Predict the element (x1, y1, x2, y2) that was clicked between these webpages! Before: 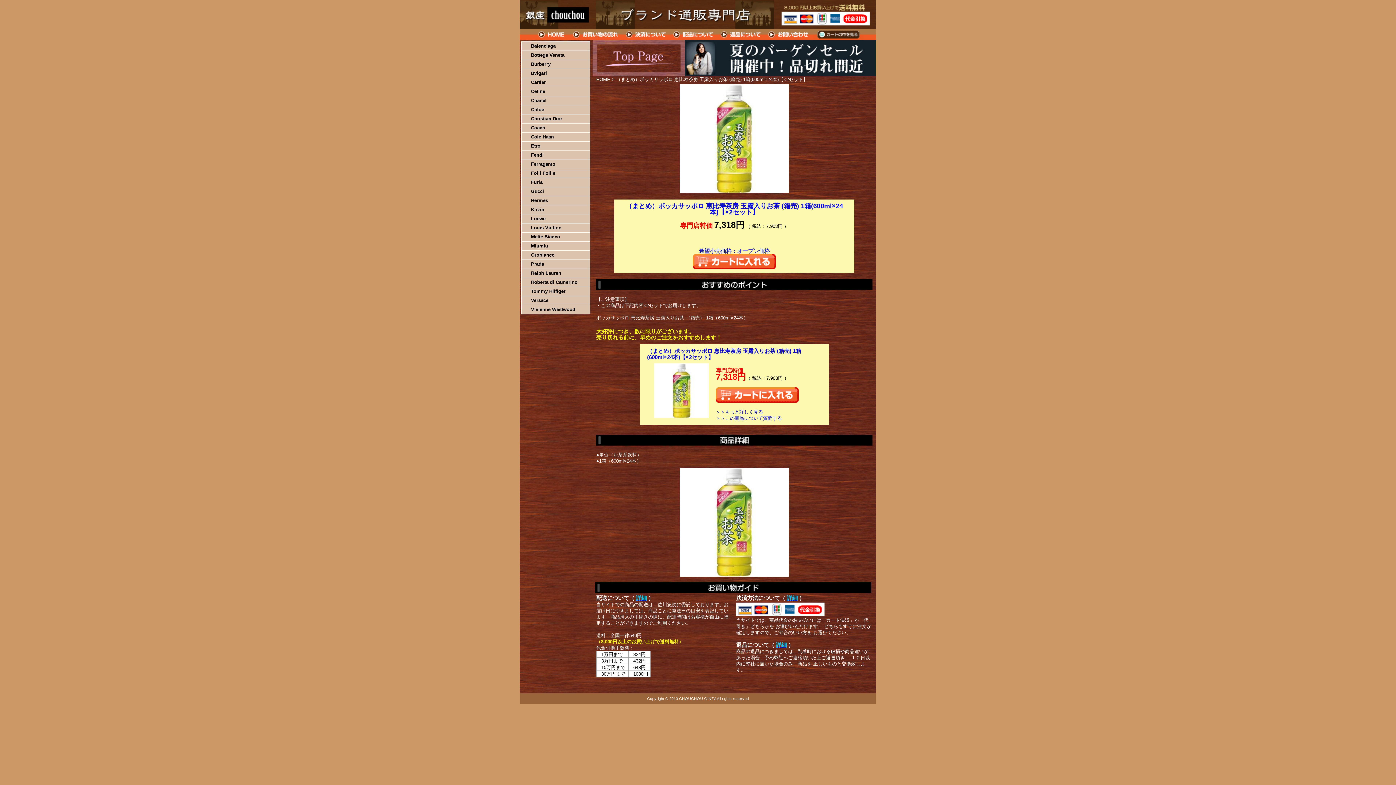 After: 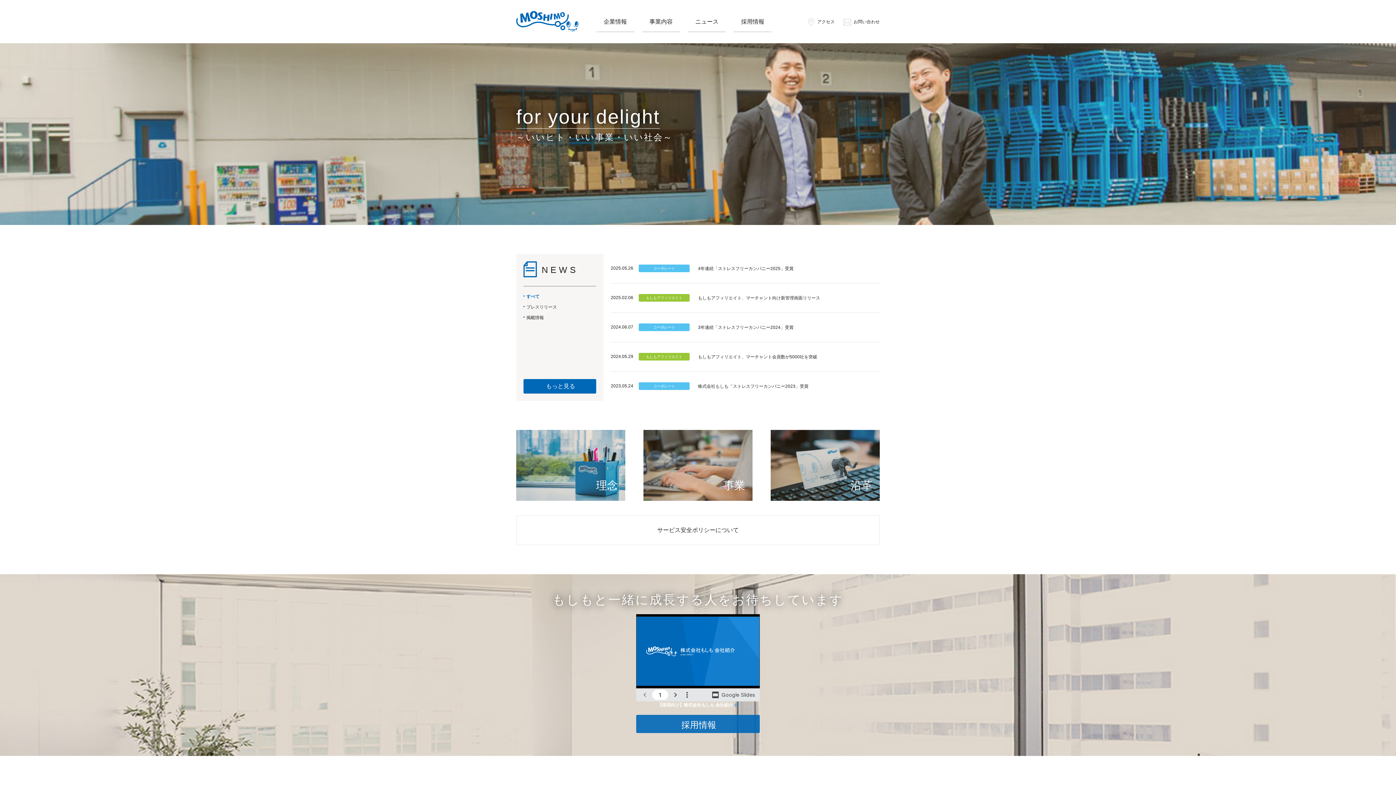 Action: label: カートに入れる bbox: (716, 387, 798, 402)